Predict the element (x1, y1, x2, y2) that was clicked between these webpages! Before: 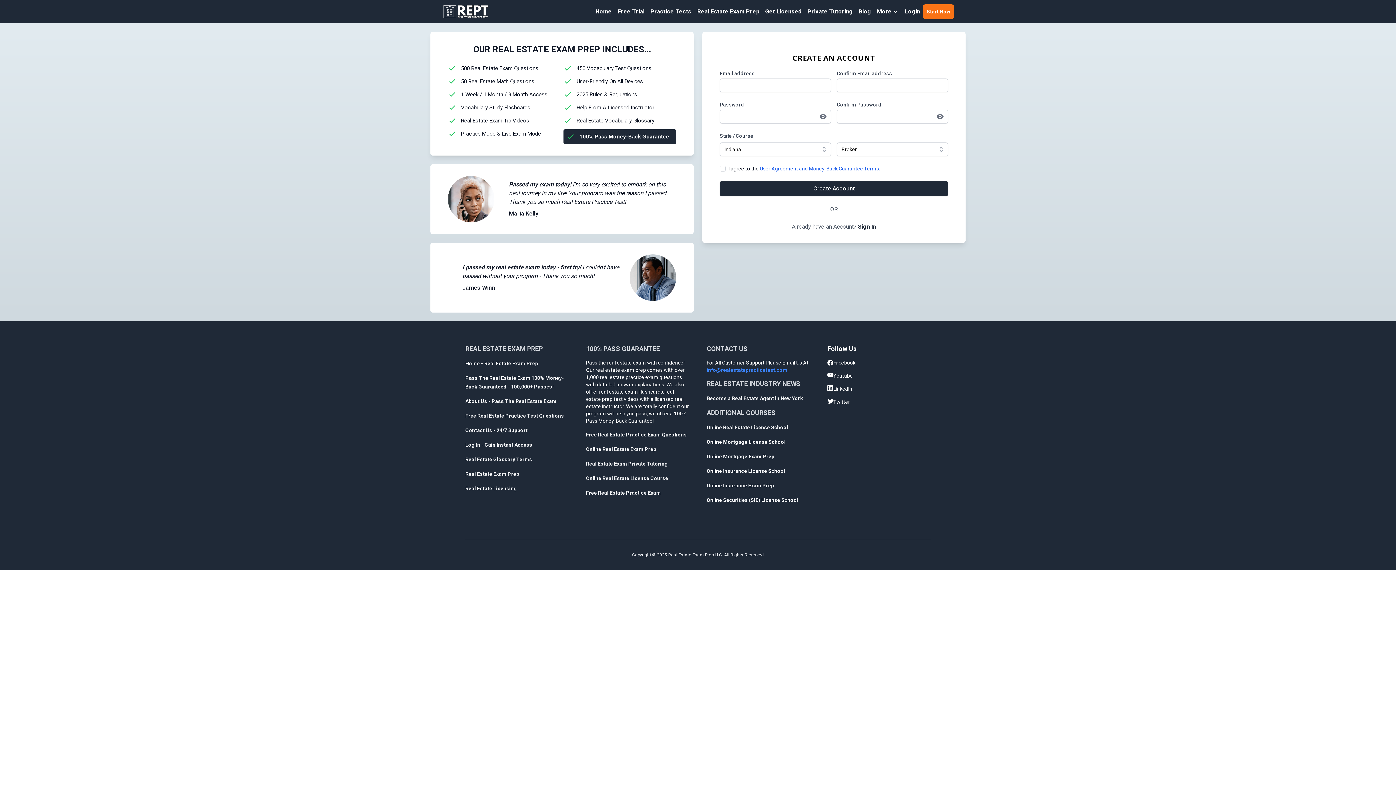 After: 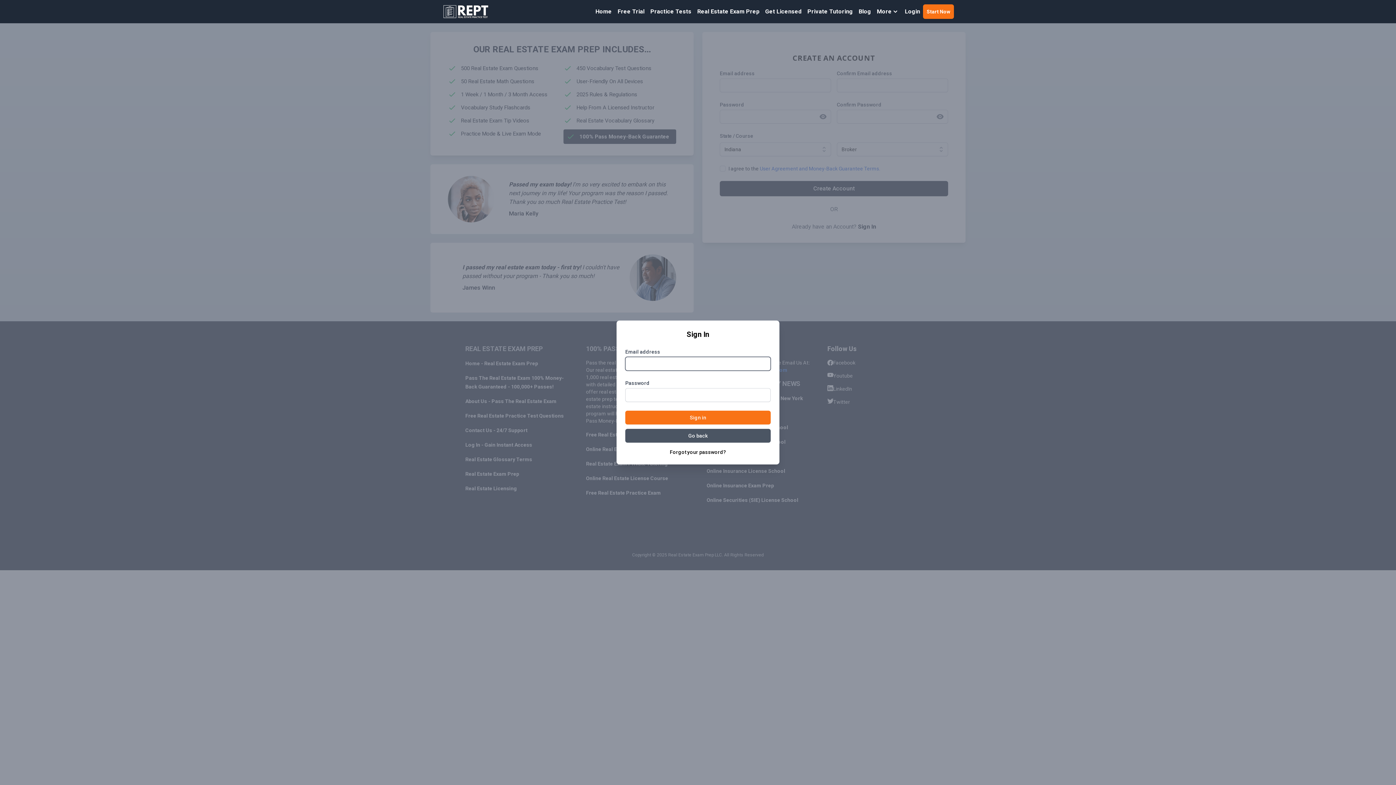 Action: bbox: (858, 223, 876, 230) label: Sign In